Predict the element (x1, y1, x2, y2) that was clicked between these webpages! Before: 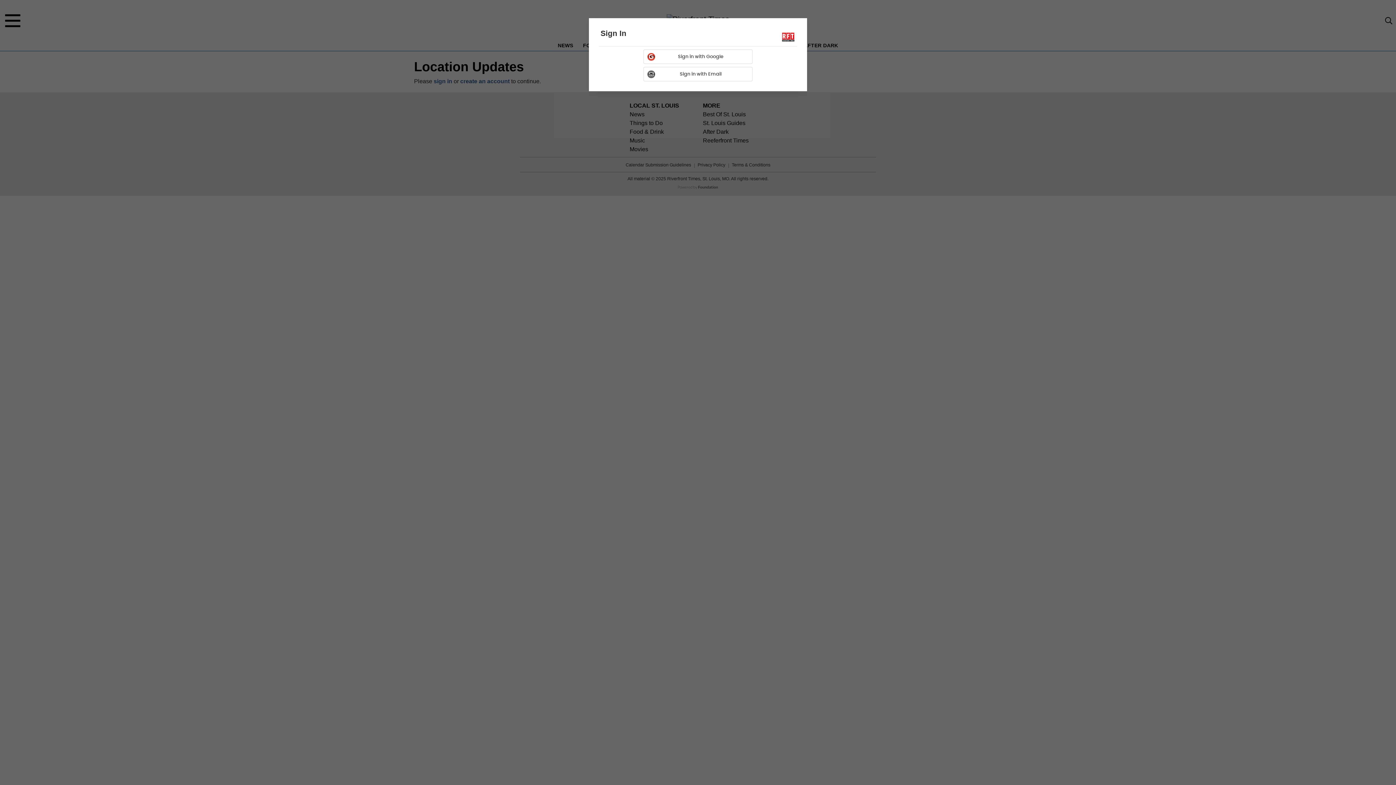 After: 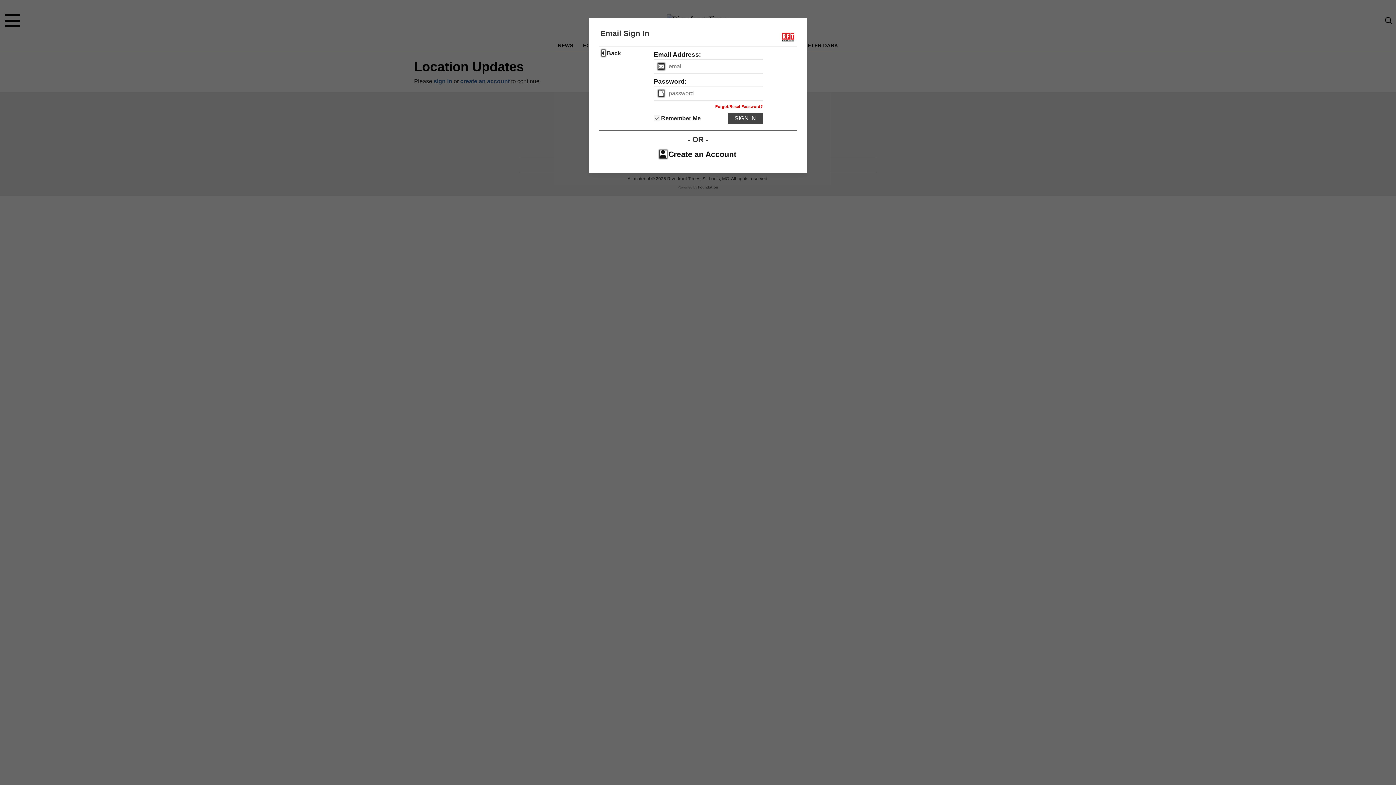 Action: label: Sign in with
Email bbox: (643, 66, 752, 81)